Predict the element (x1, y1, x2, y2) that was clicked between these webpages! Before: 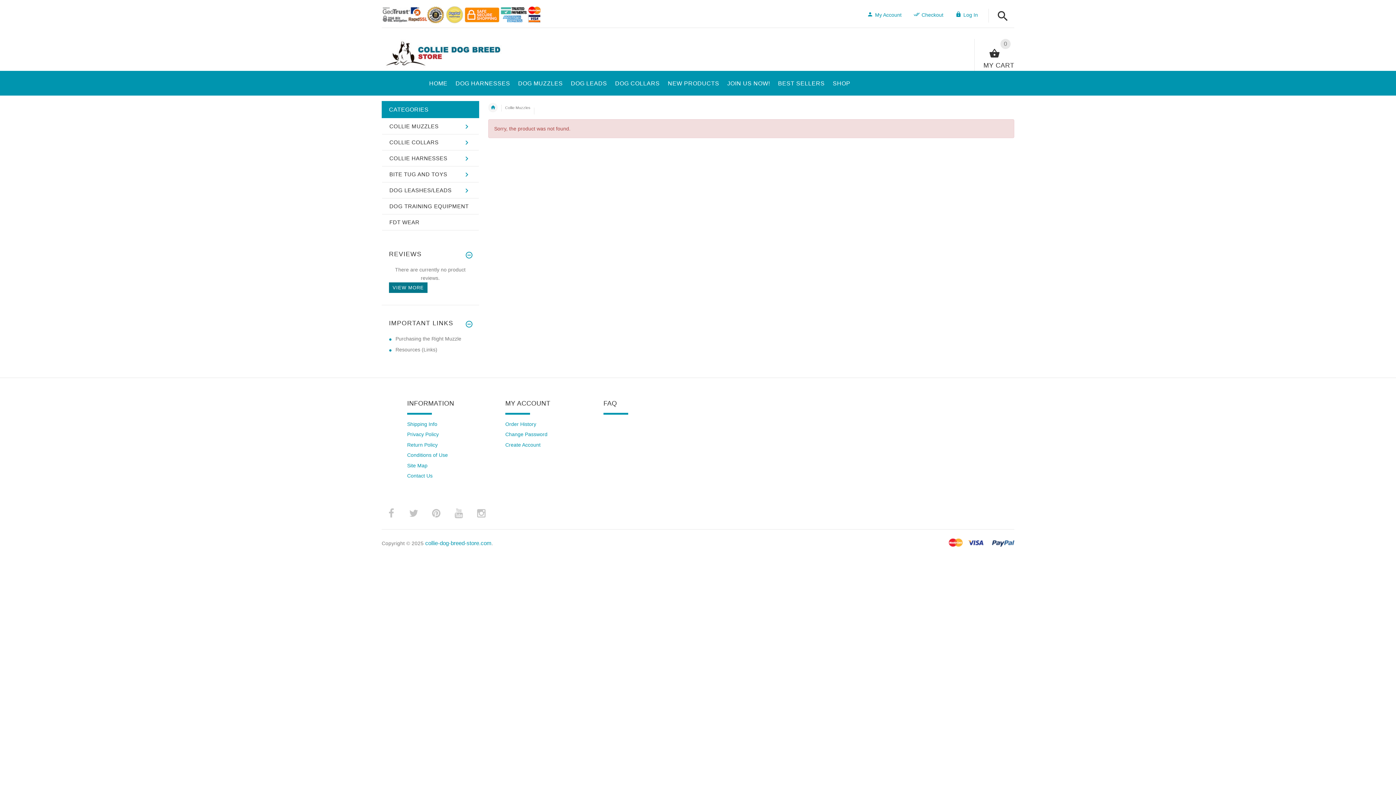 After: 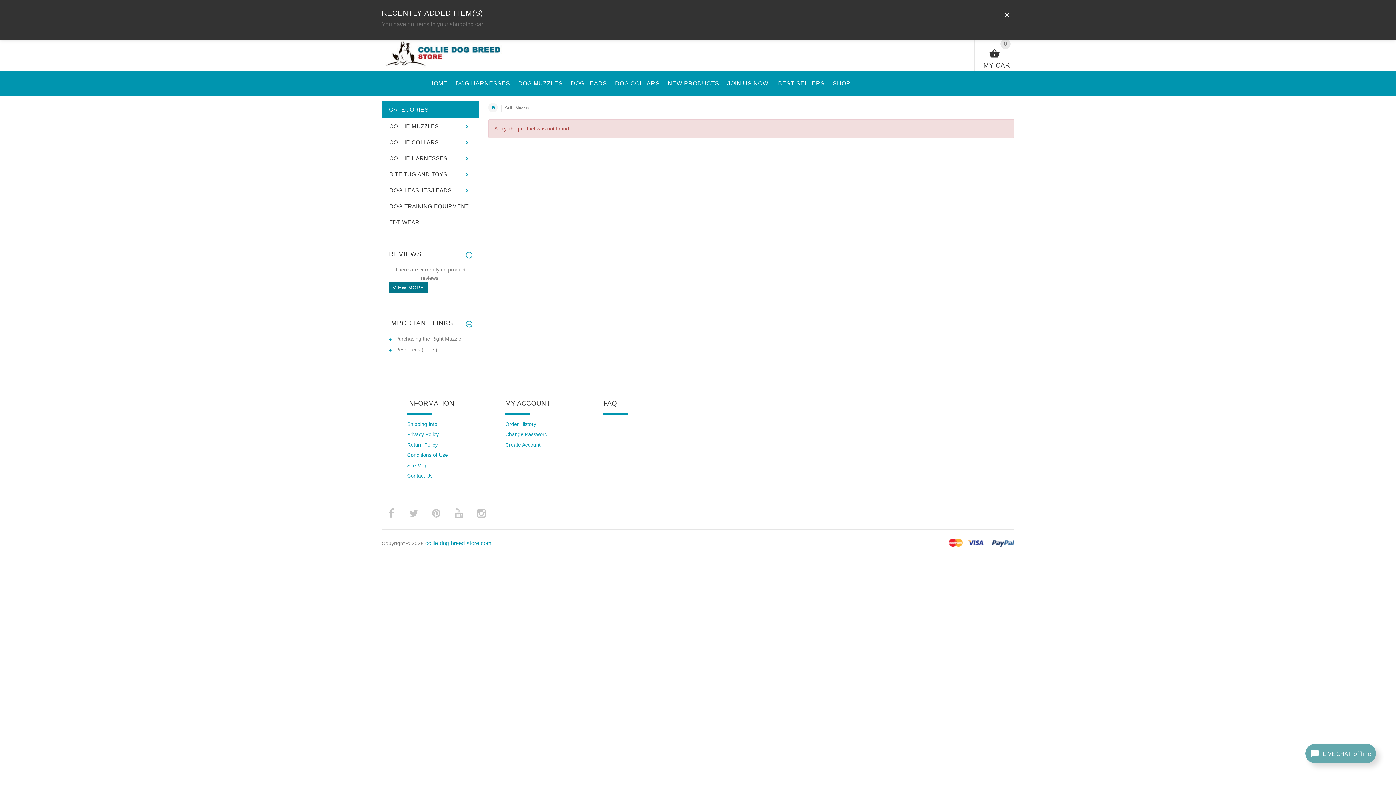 Action: label: 0
MY CART bbox: (974, 38, 1014, 70)